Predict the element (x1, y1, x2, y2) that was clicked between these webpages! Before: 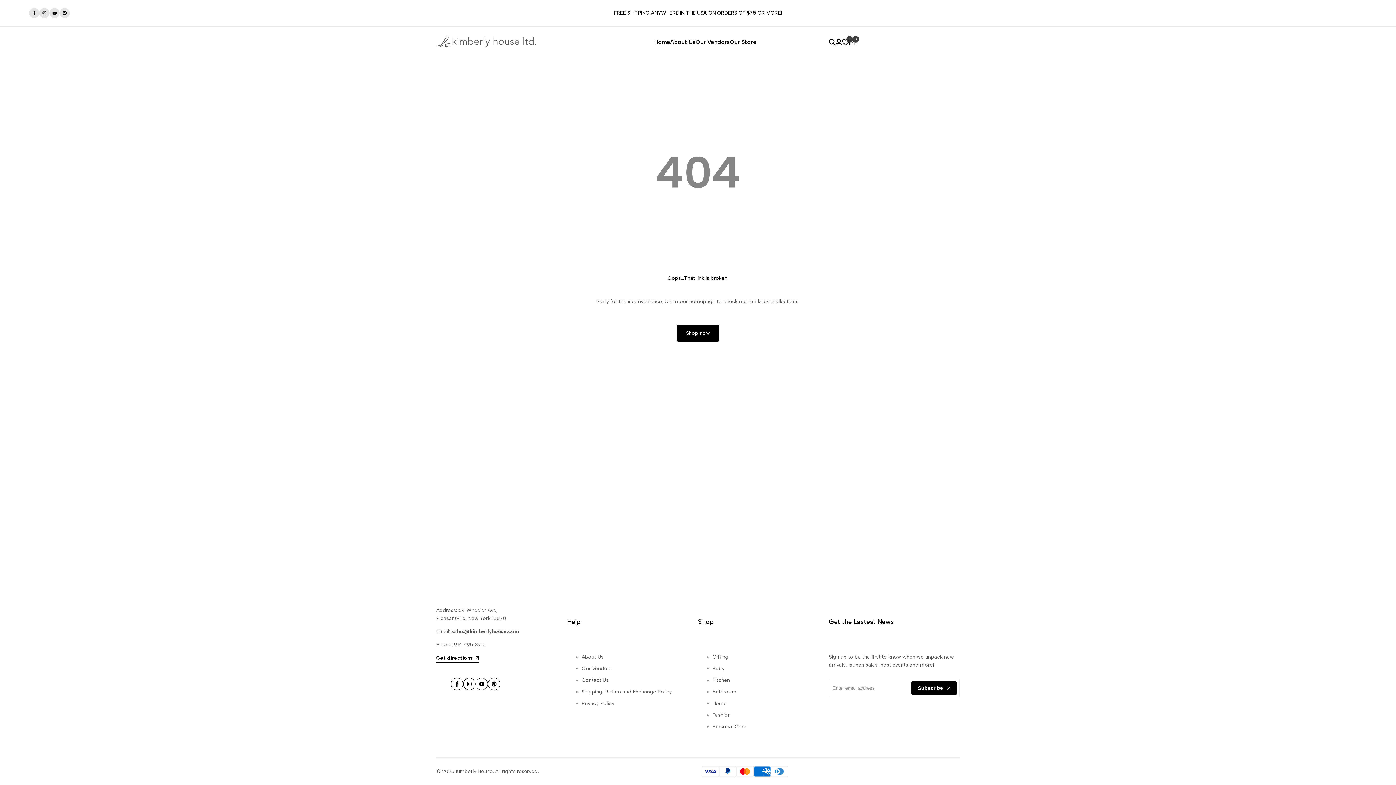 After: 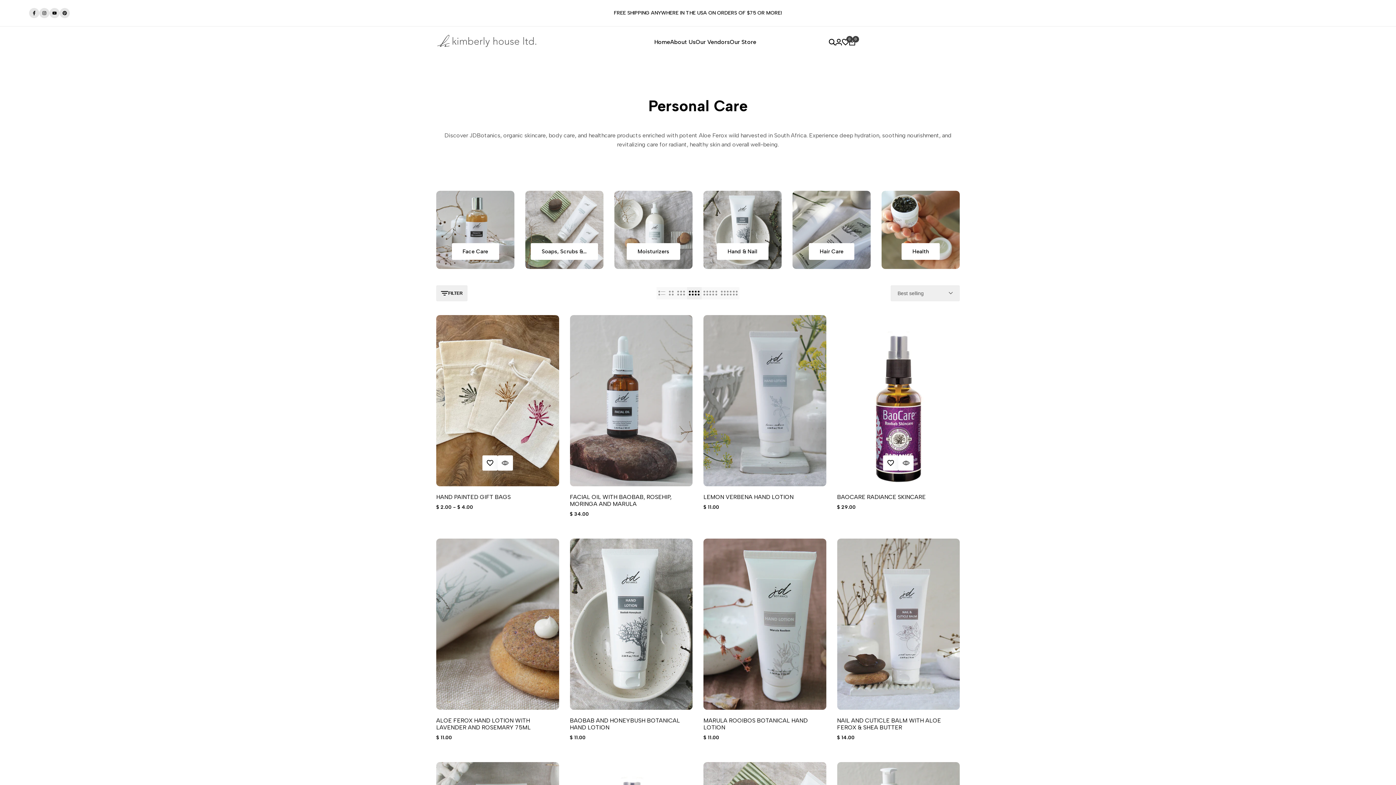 Action: bbox: (712, 724, 746, 730) label: Personal Care